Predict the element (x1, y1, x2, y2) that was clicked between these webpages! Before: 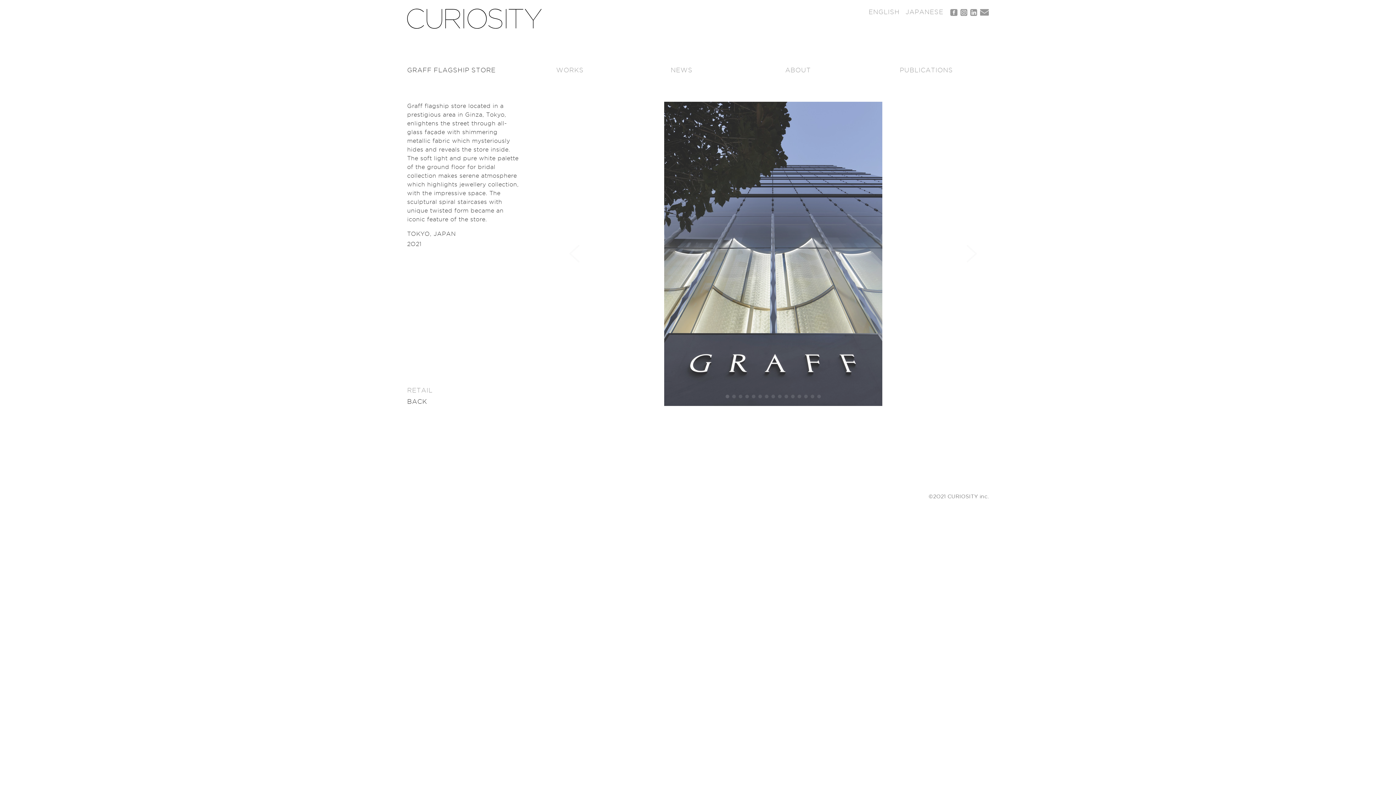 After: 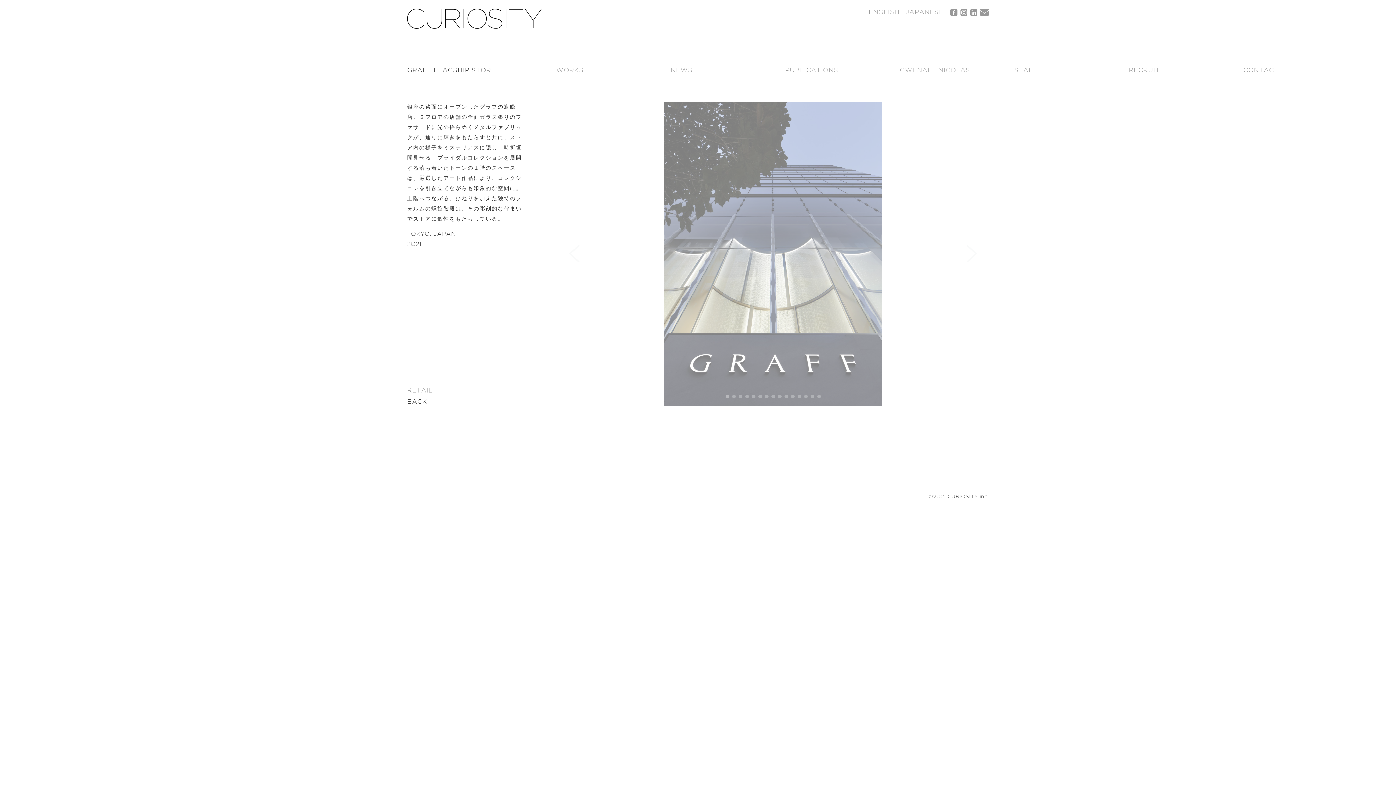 Action: label: JAPANESE bbox: (905, 9, 943, 15)